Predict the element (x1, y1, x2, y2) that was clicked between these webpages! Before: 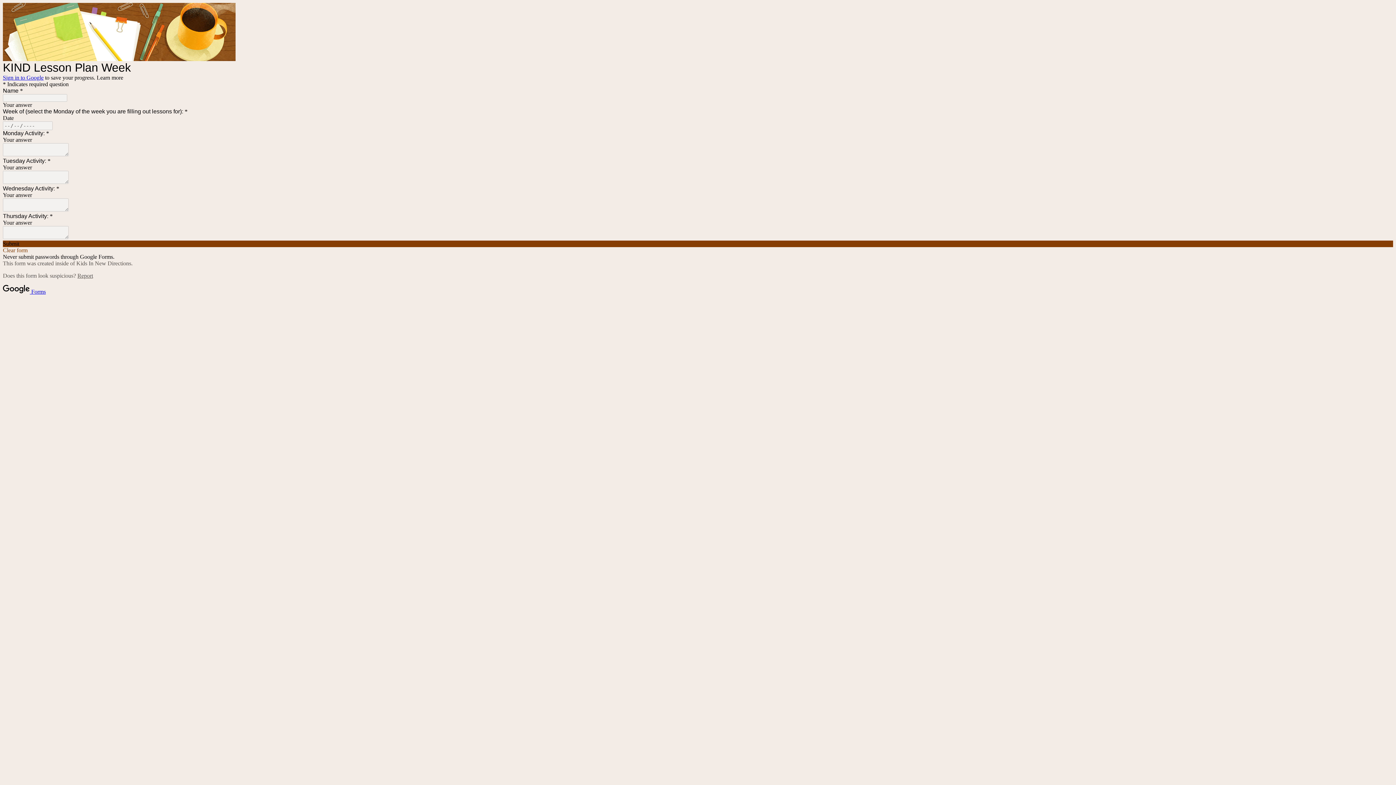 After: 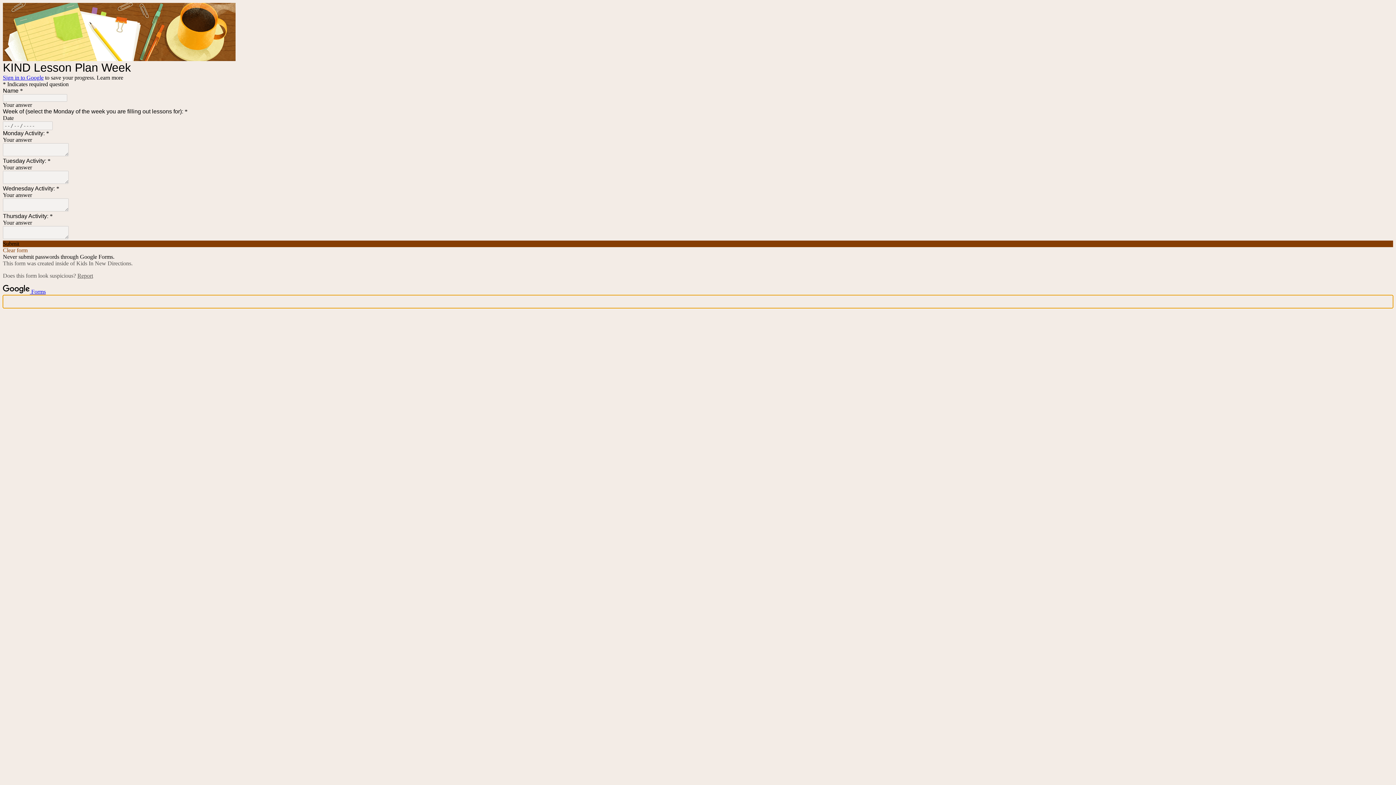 Action: bbox: (2, 295, 1393, 308) label: Report a problem to Google